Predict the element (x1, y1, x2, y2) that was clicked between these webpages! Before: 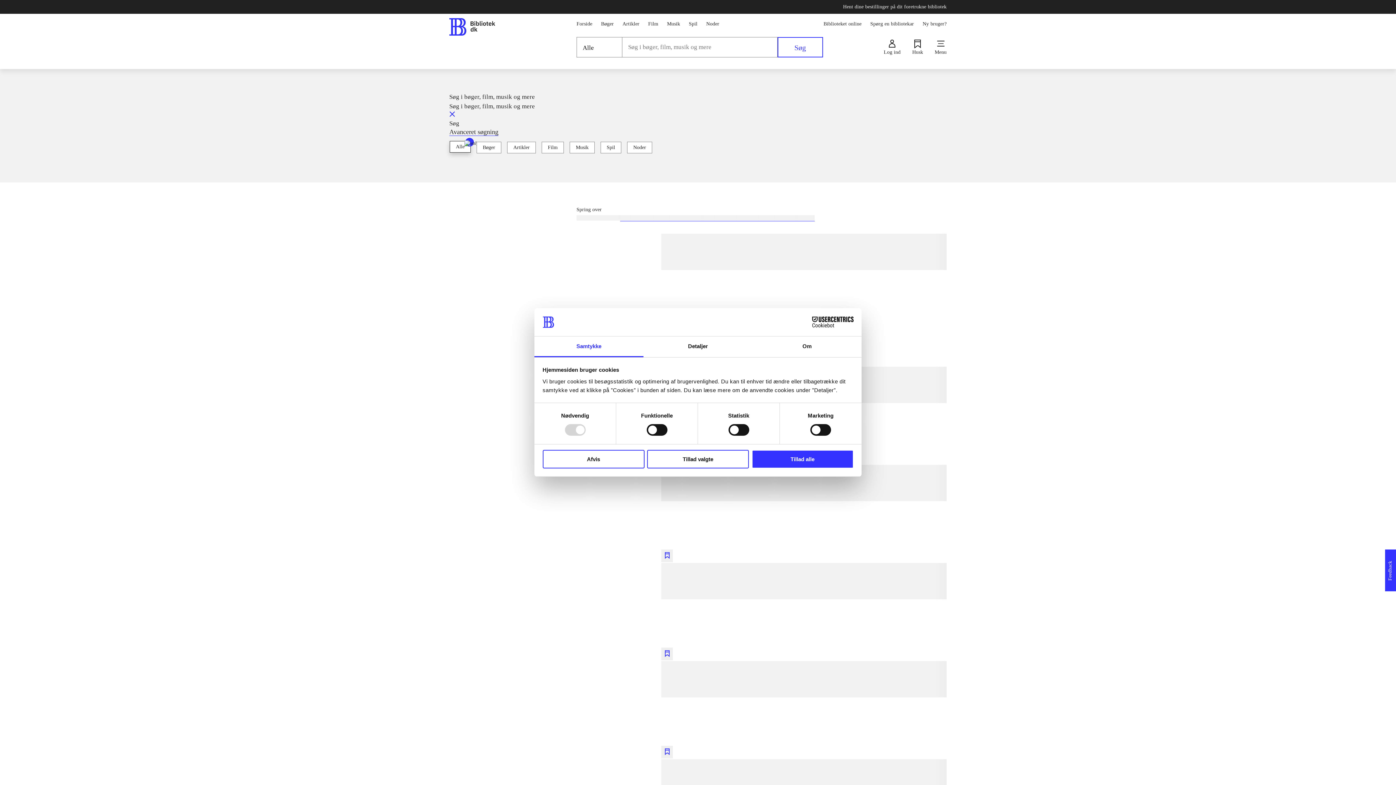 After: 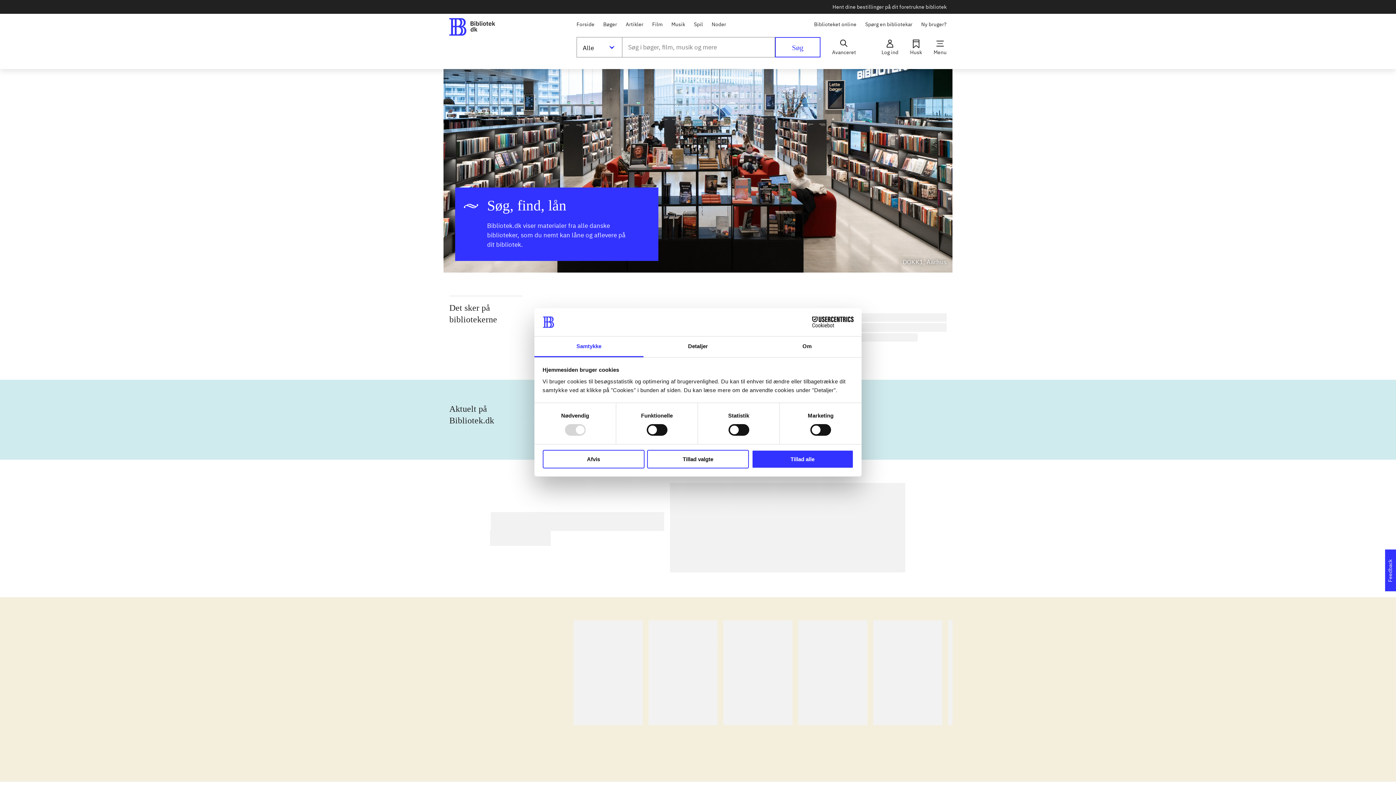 Action: label: Menu bbox: (934, 39, 946, 54)